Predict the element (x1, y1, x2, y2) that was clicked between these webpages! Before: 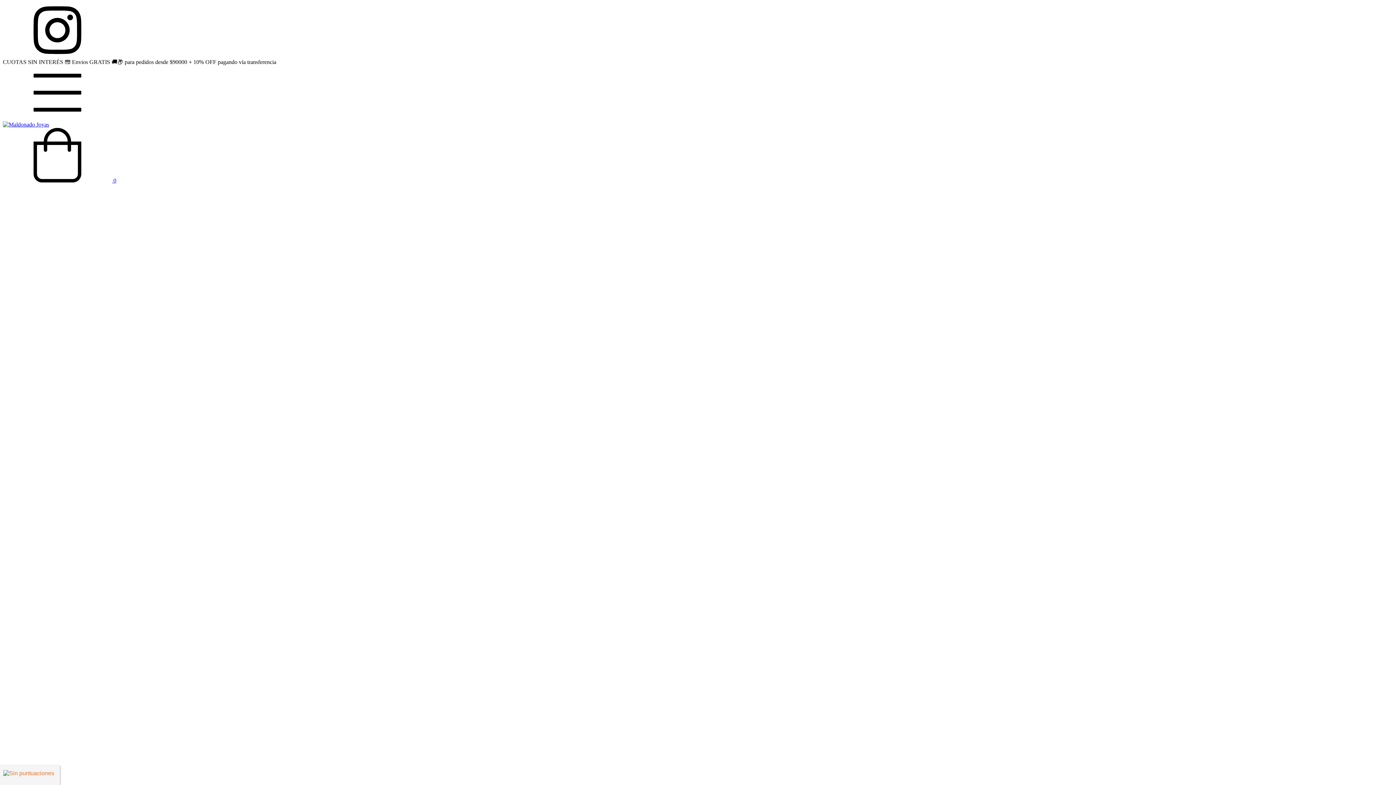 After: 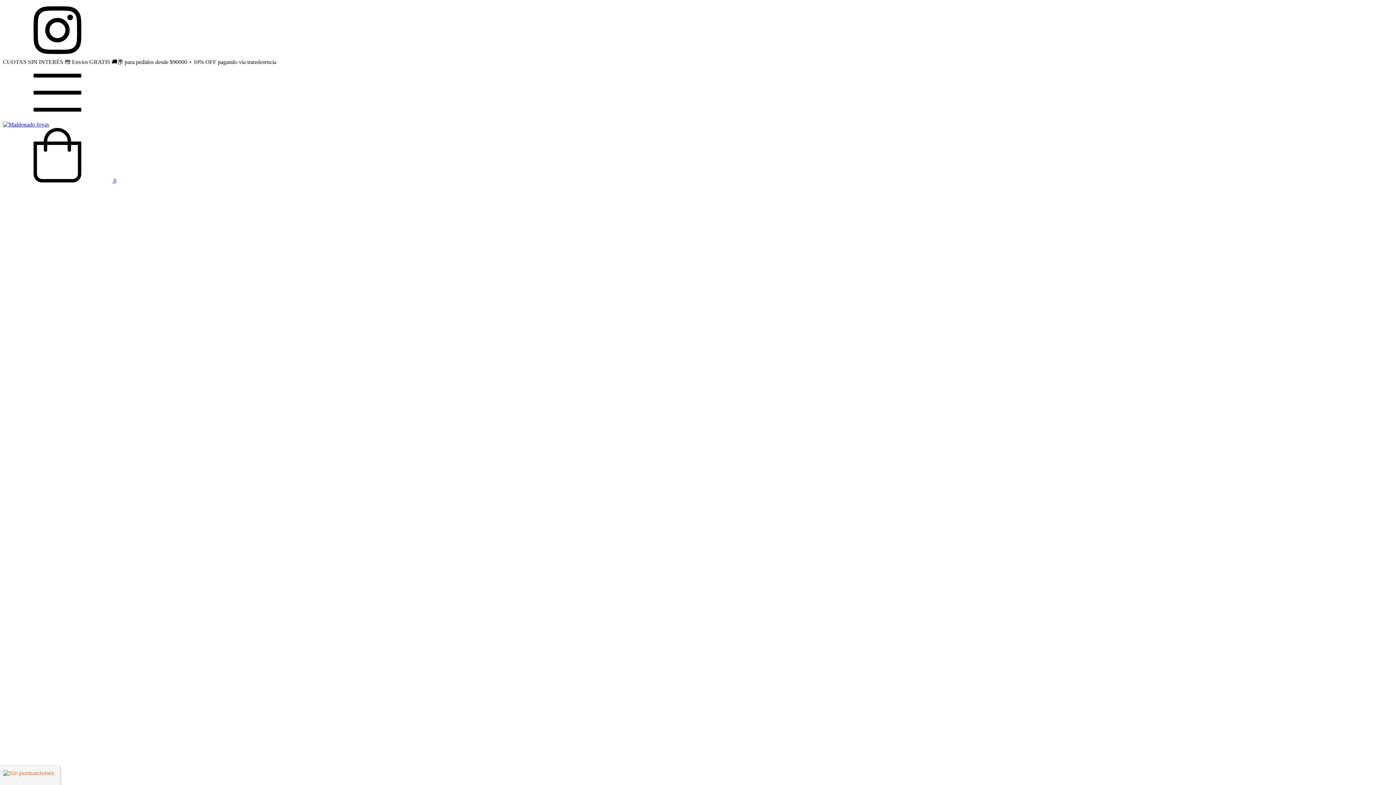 Action: label:  0 bbox: (2, 177, 116, 183)